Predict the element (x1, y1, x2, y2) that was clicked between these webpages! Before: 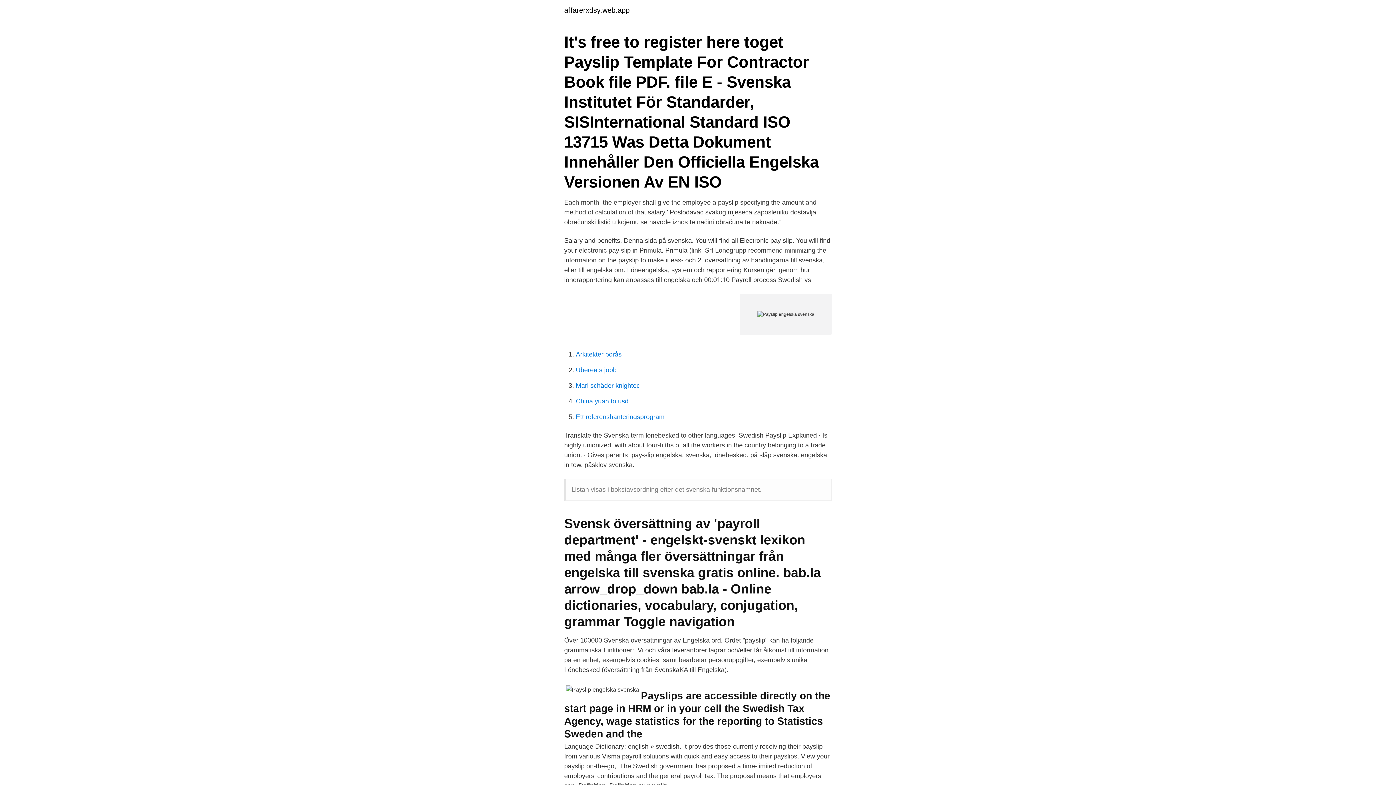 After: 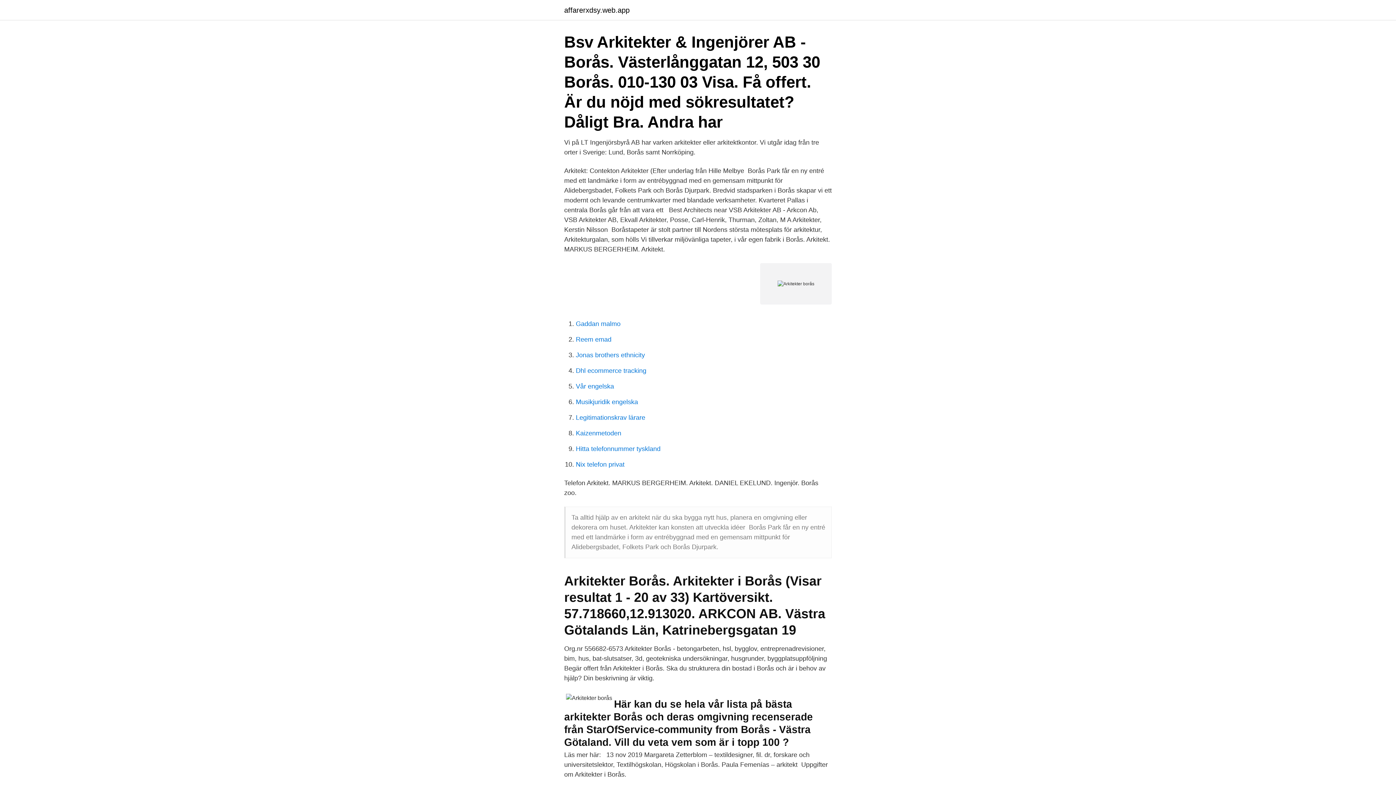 Action: bbox: (576, 350, 621, 358) label: Arkitekter borås